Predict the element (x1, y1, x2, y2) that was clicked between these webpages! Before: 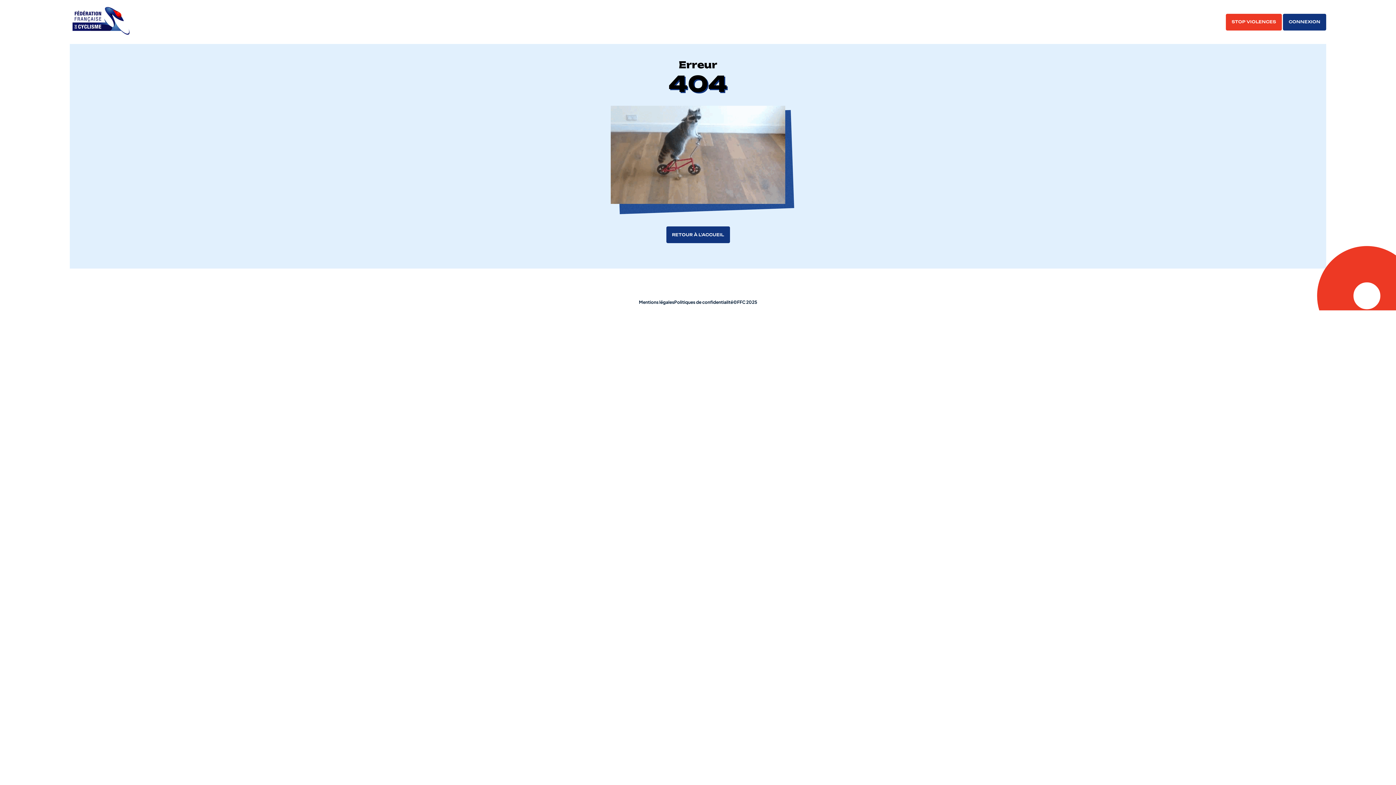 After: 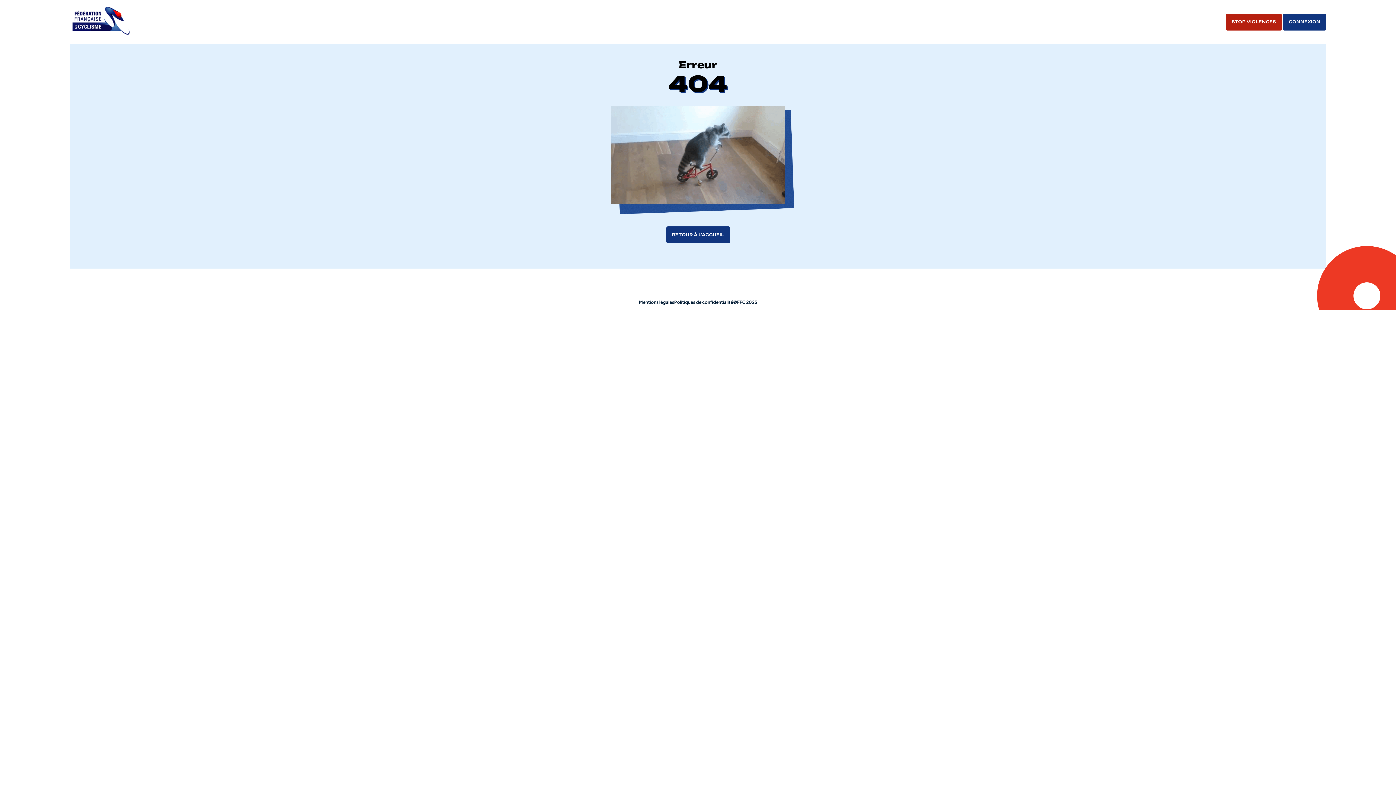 Action: bbox: (1226, 13, 1282, 30) label: STOP VIOLENCES